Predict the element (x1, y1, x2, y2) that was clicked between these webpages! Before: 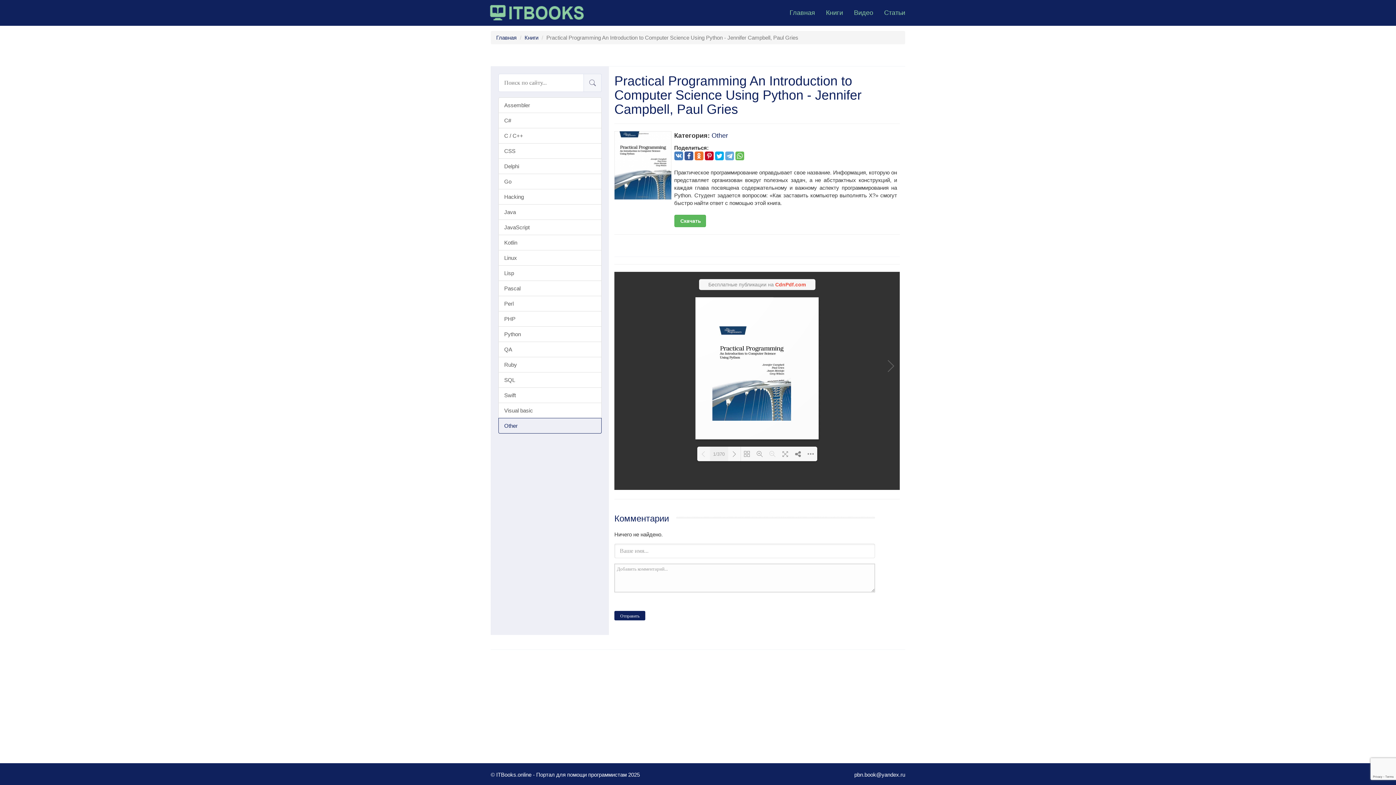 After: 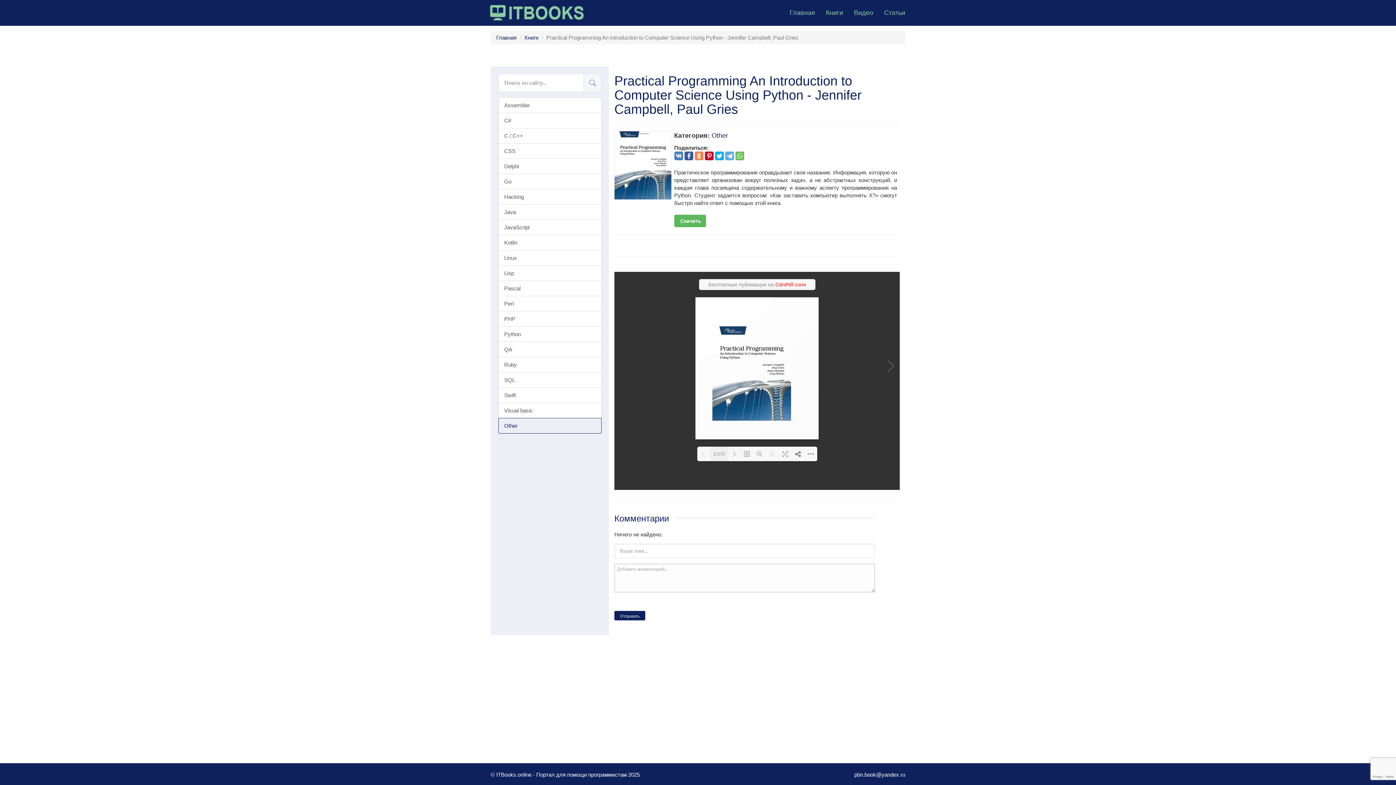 Action: bbox: (694, 151, 703, 160)